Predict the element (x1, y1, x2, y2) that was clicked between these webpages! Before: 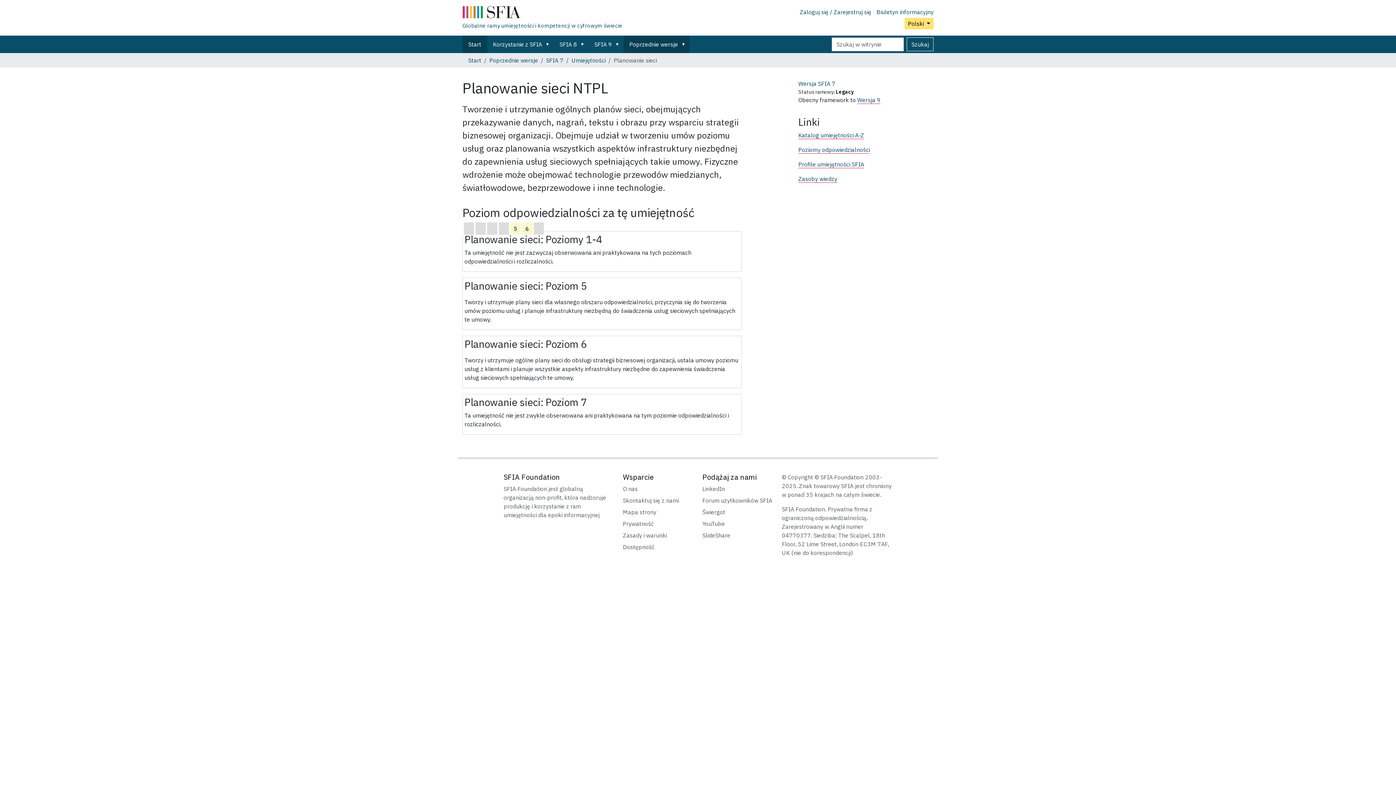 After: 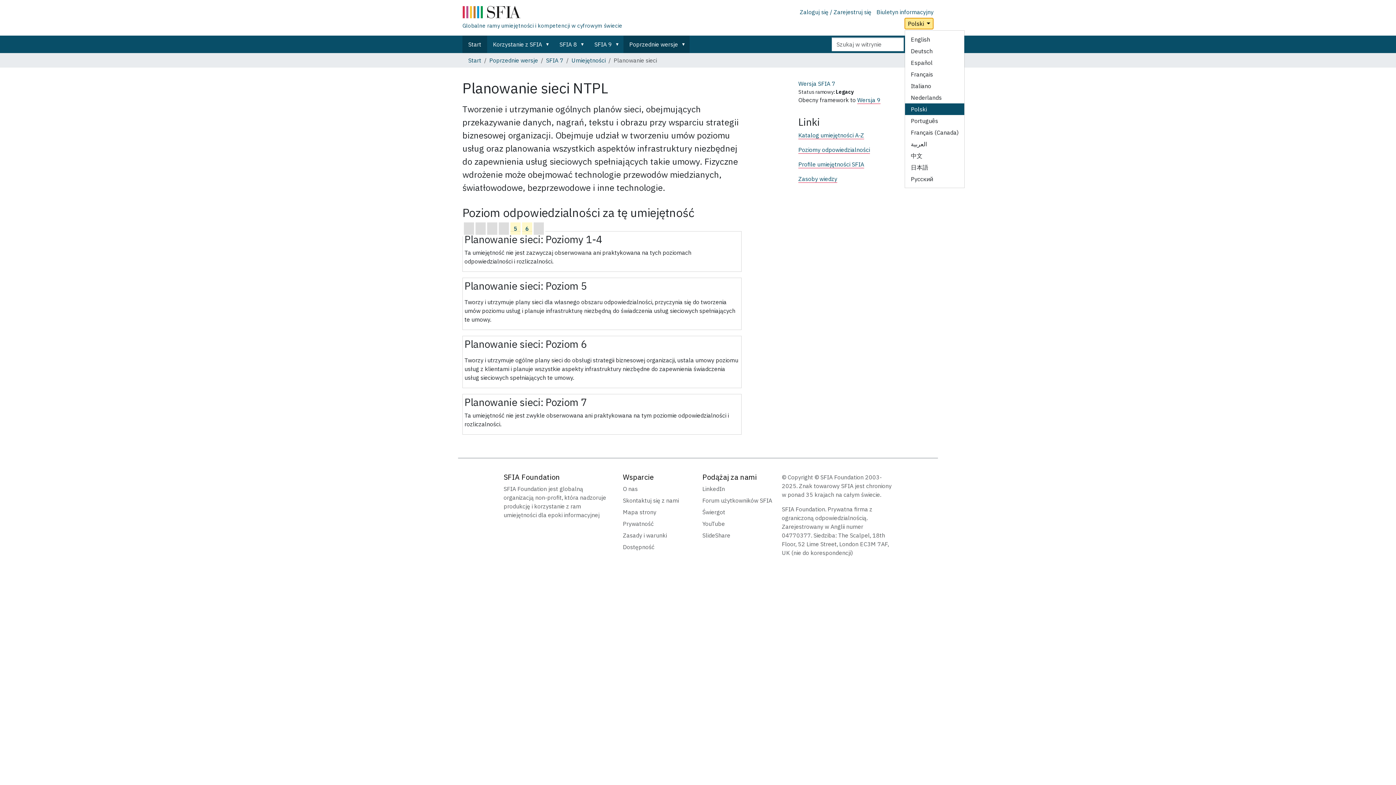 Action: label: Polski  bbox: (904, 17, 933, 29)